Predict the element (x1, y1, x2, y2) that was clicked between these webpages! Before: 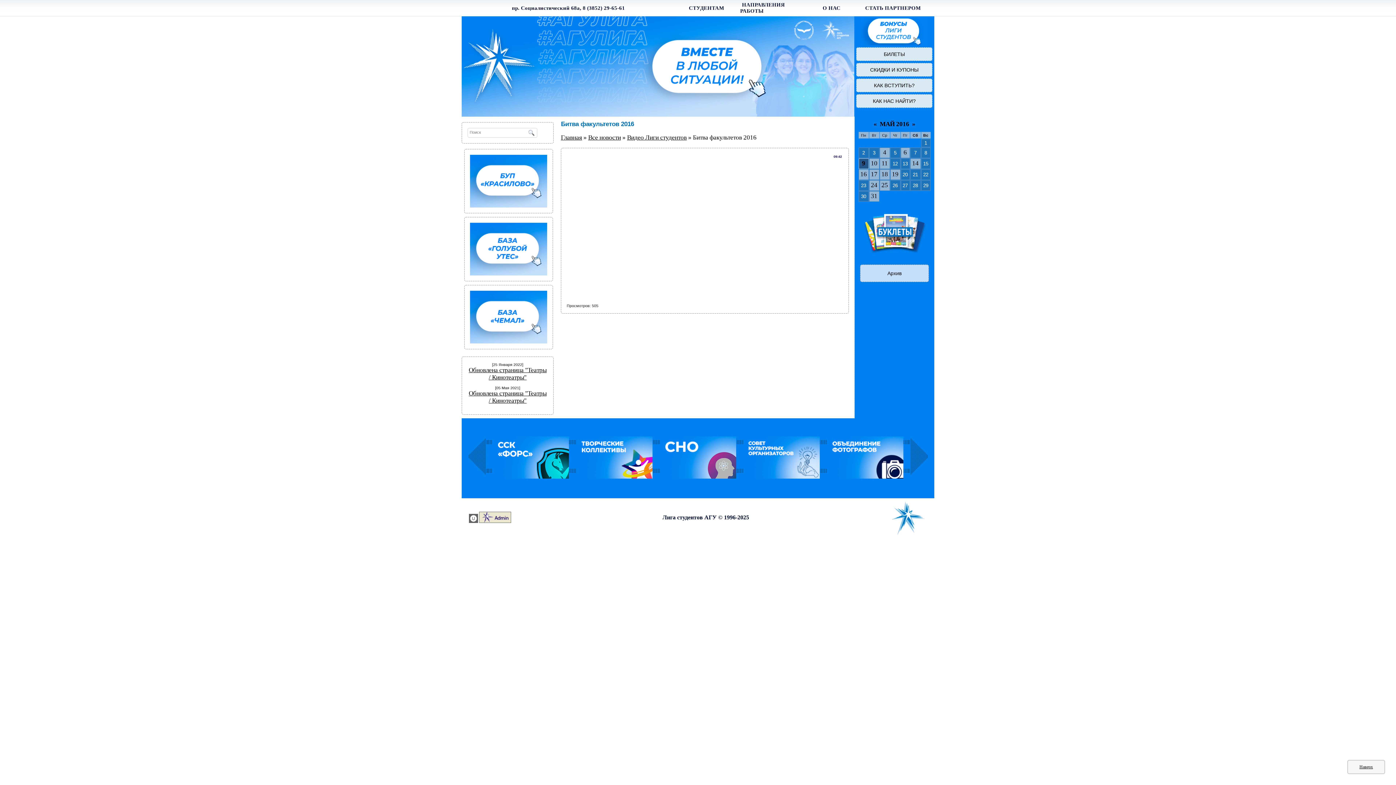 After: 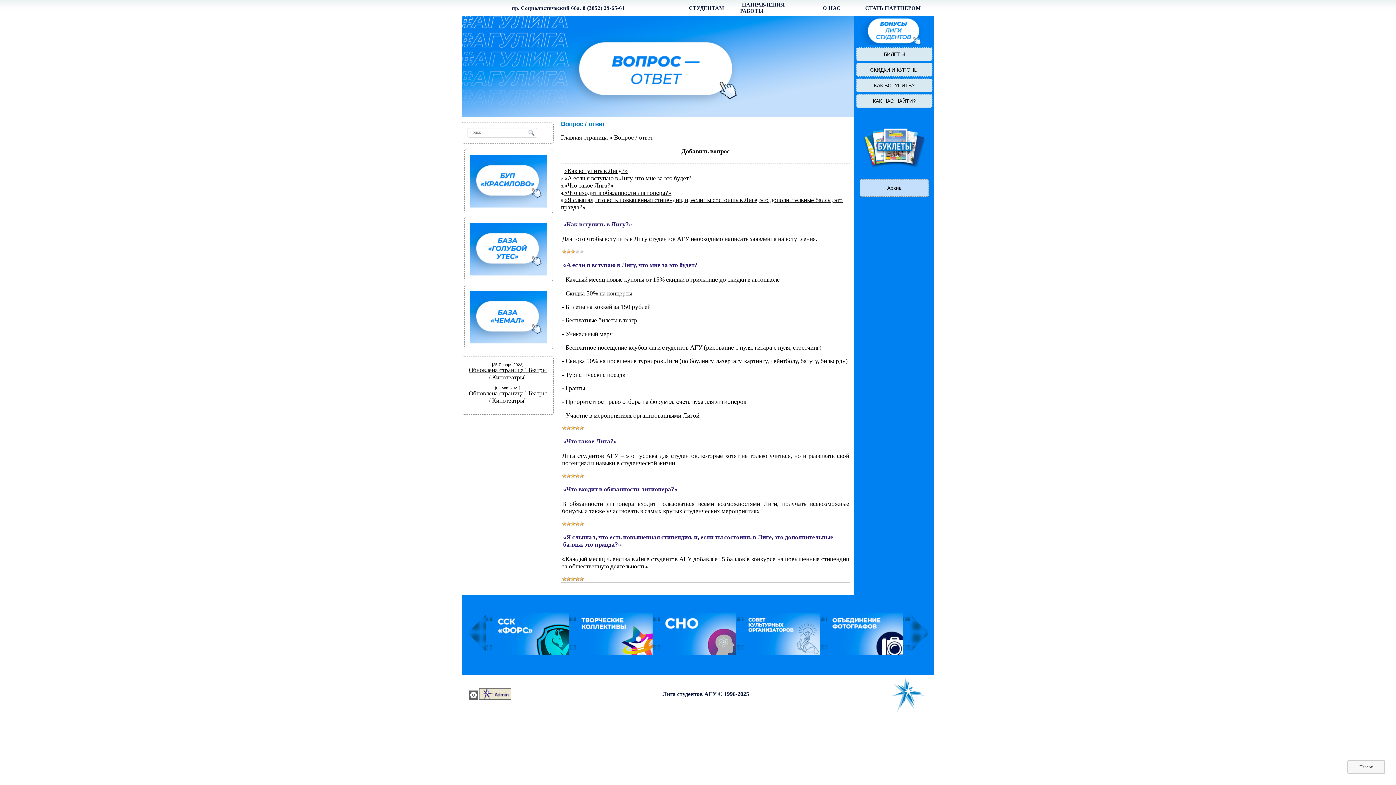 Action: label: СТУДЕНТАМ bbox: (687, 5, 724, 10)